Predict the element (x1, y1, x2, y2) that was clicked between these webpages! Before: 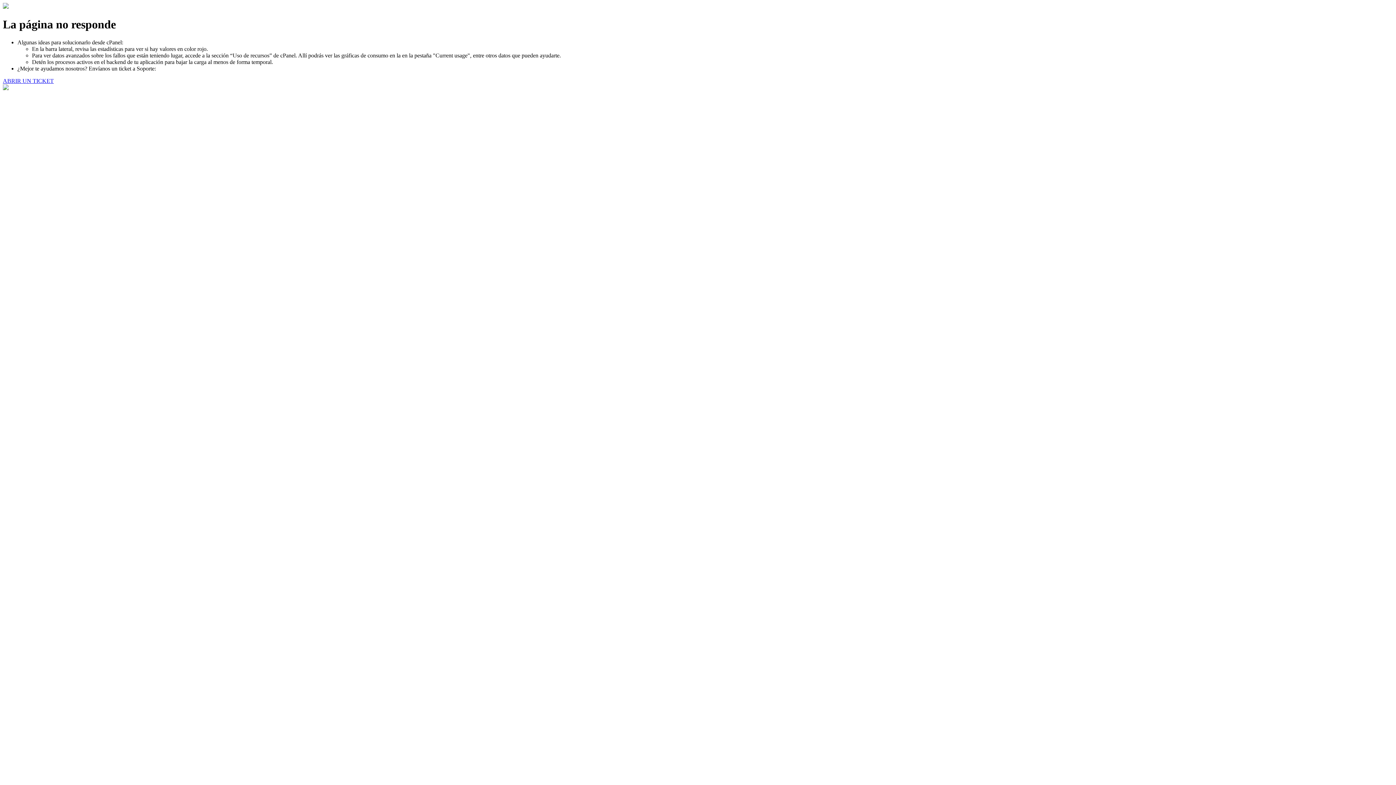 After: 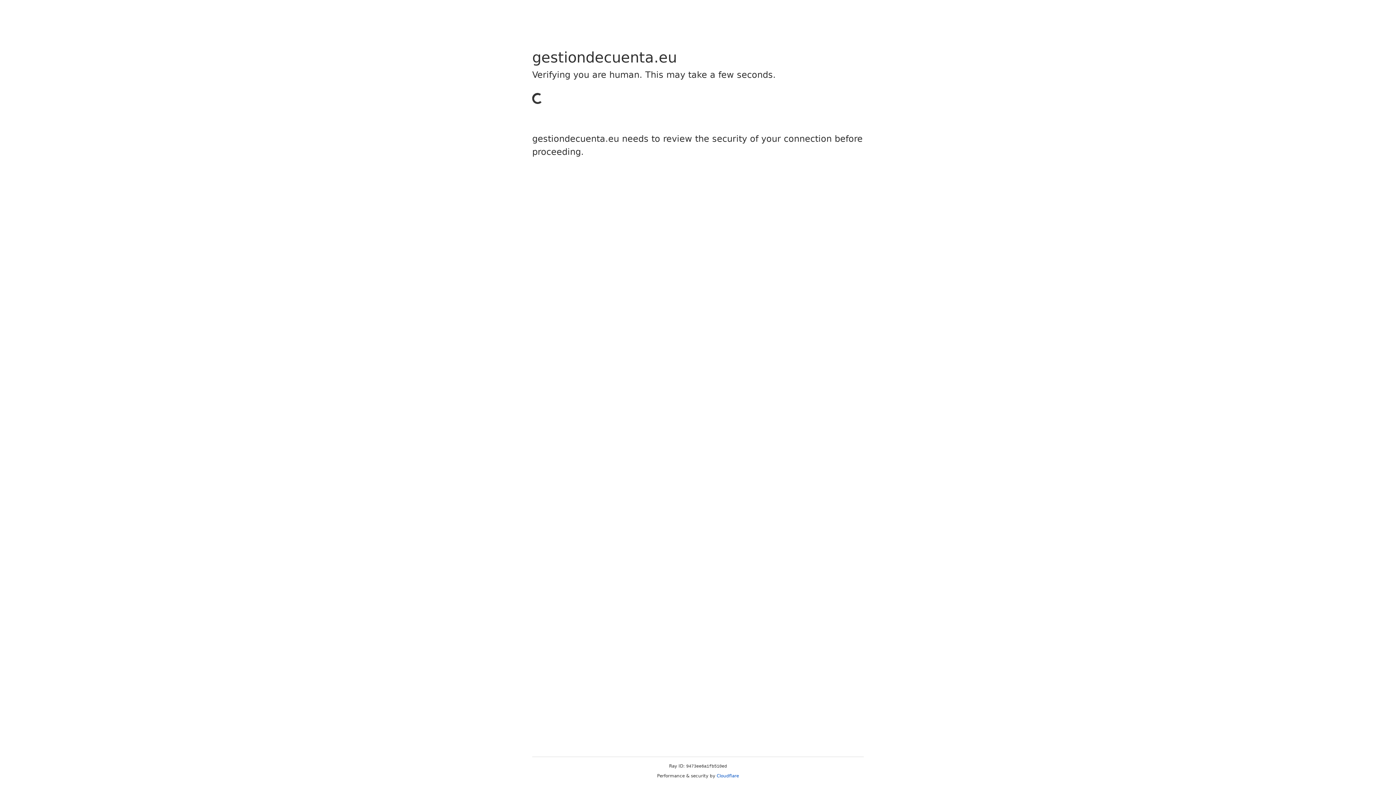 Action: label: ABRIR UN TICKET bbox: (2, 77, 53, 83)